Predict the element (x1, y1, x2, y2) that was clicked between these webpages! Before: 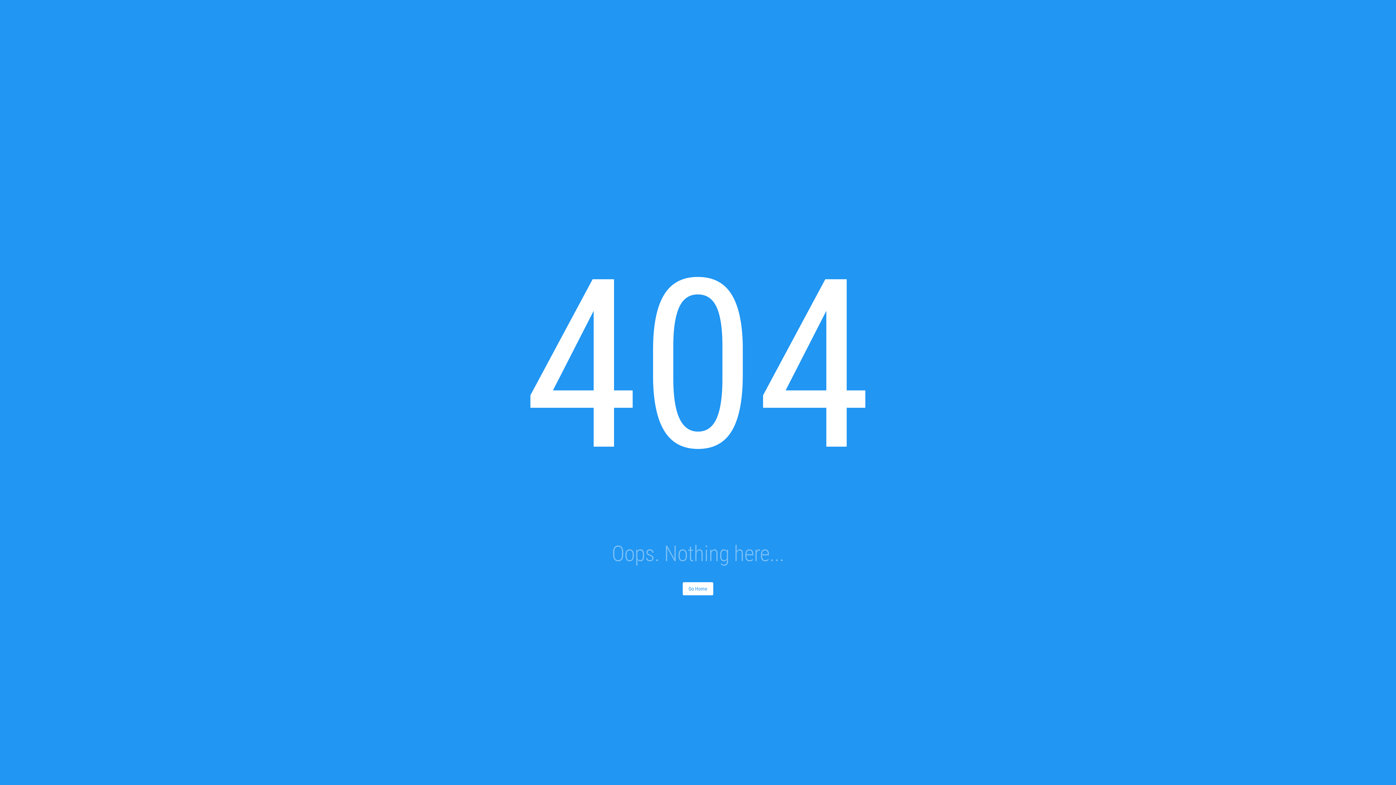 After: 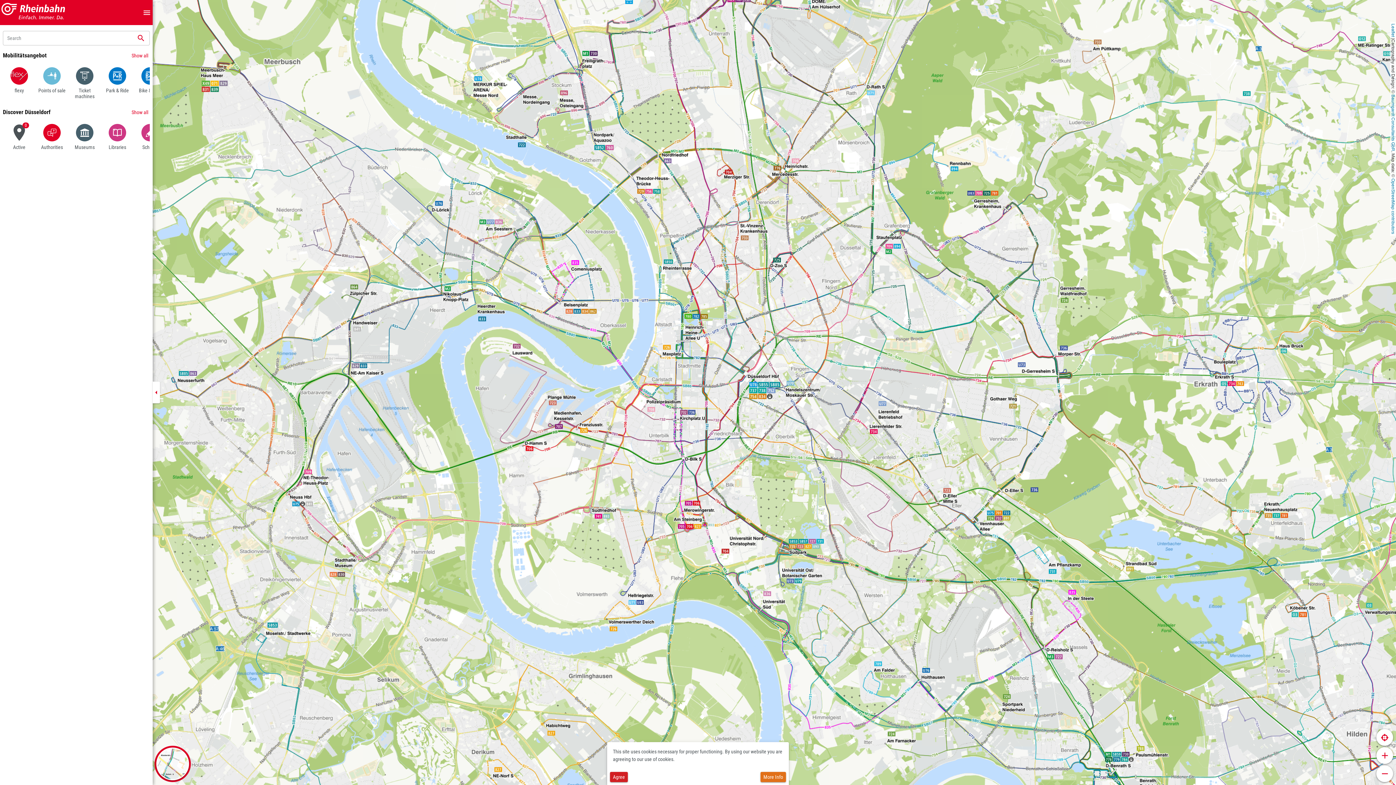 Action: label: Go Home bbox: (682, 582, 713, 595)